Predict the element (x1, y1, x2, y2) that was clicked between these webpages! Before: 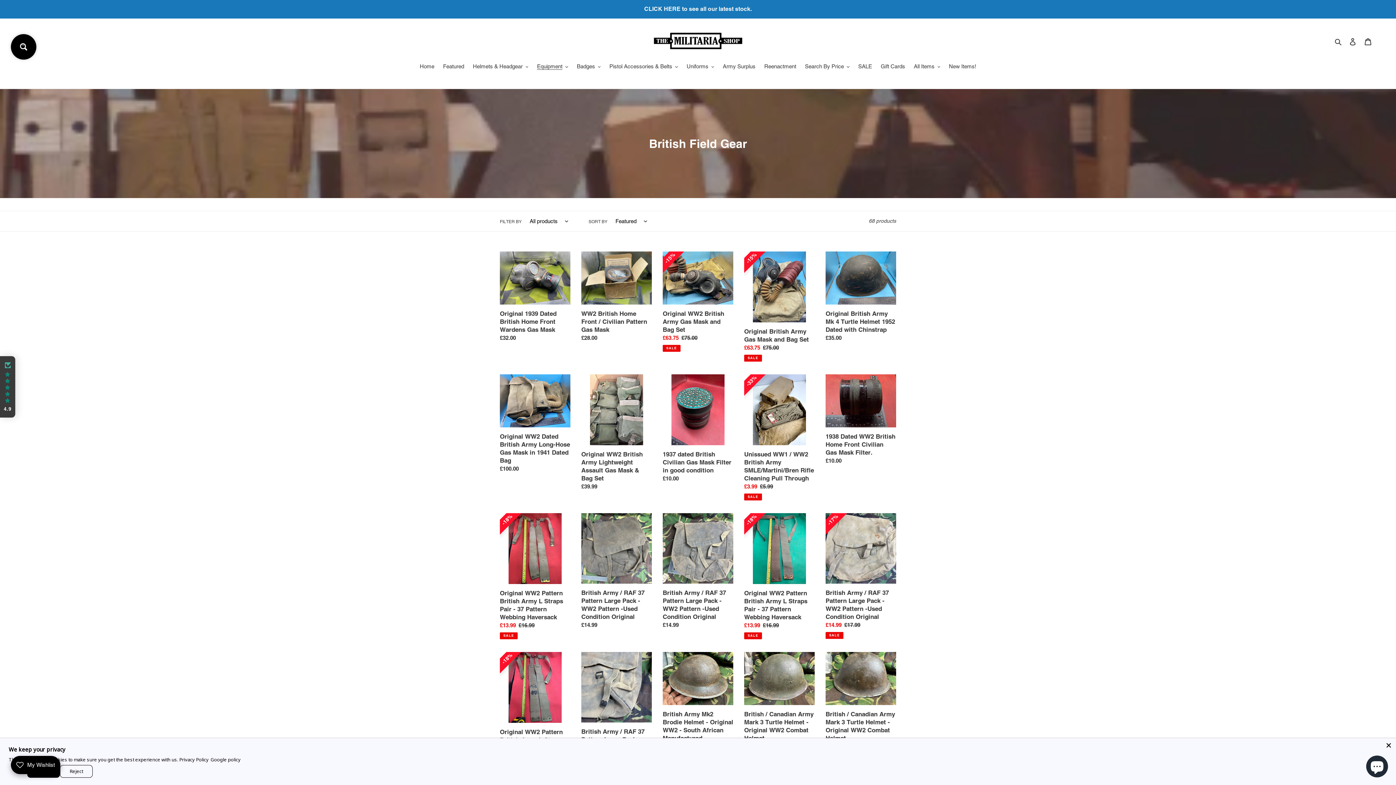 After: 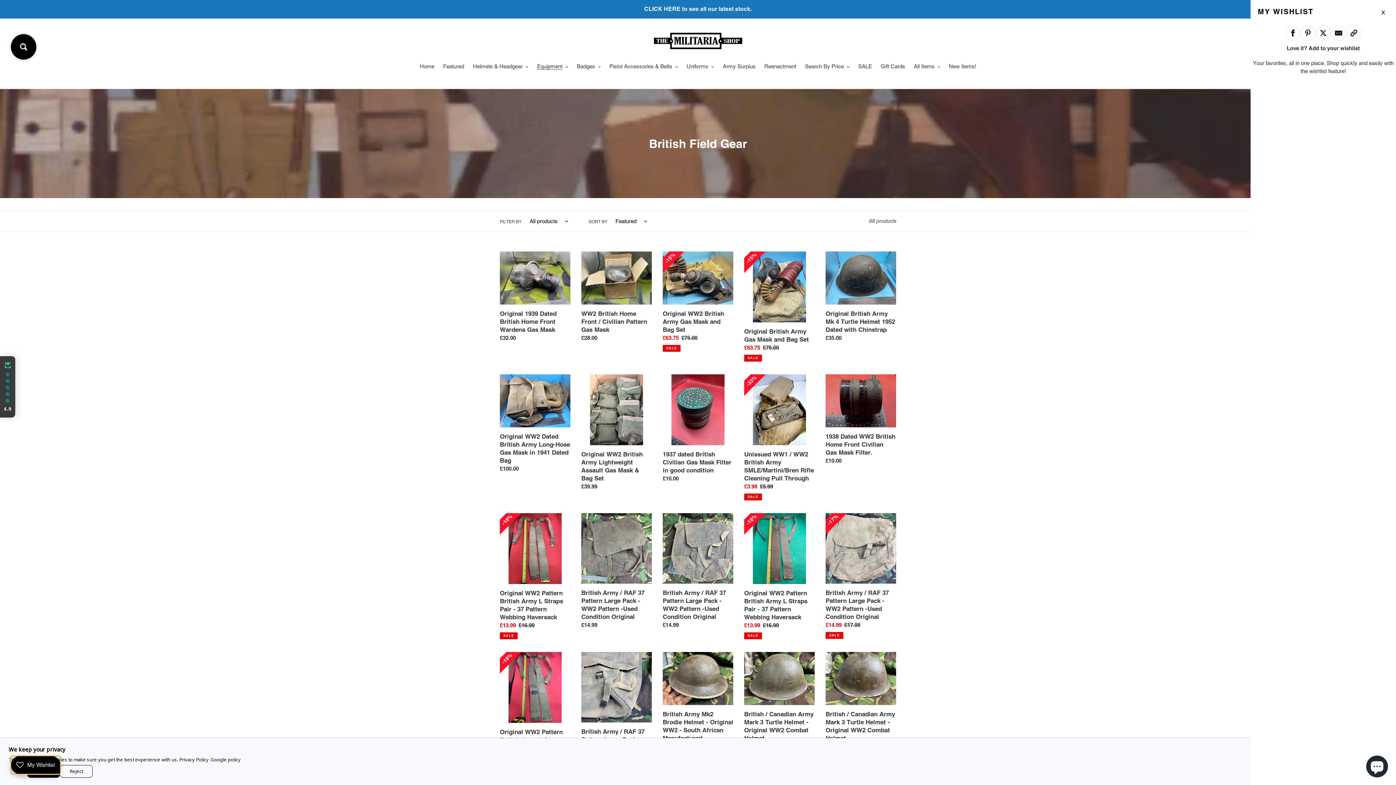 Action: label: Open Wishlist Details bbox: (10, 756, 60, 774)